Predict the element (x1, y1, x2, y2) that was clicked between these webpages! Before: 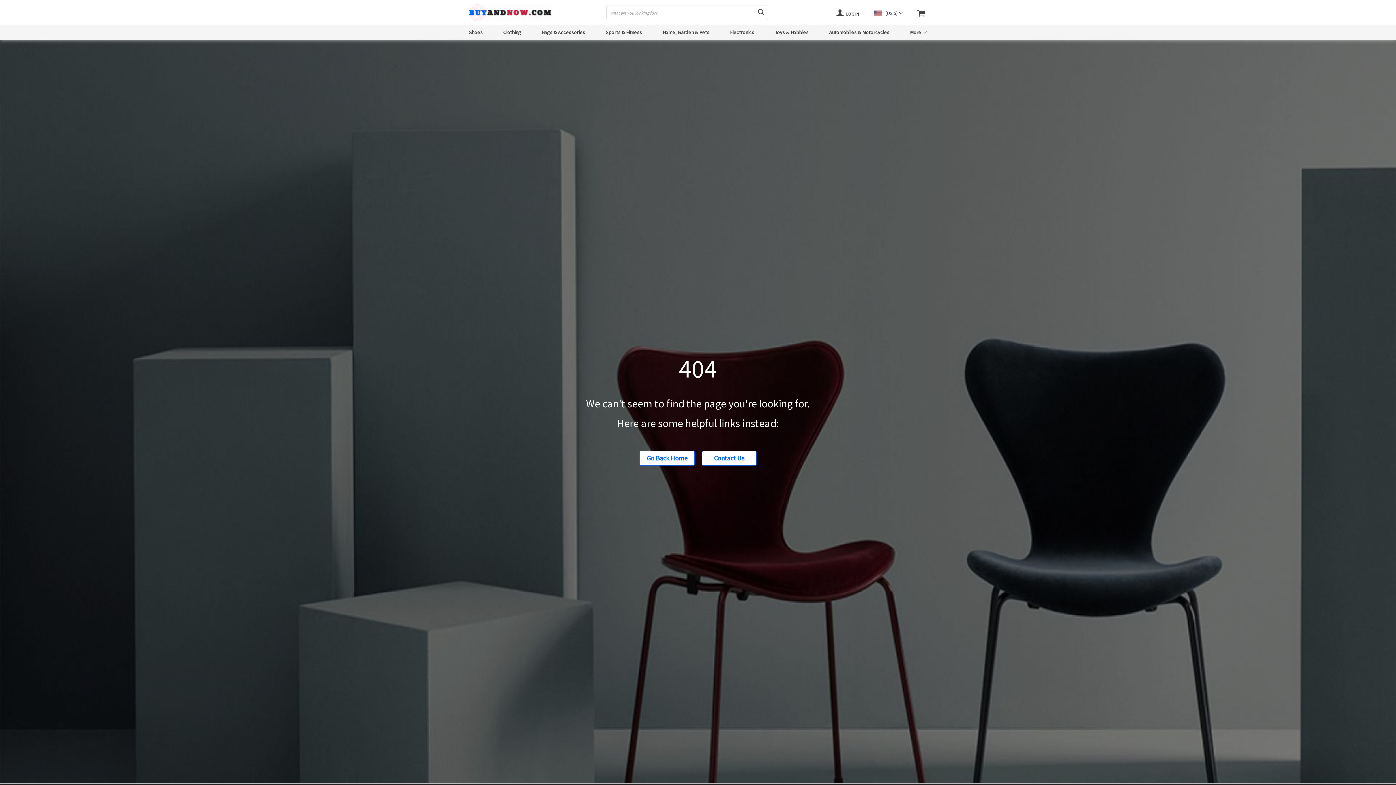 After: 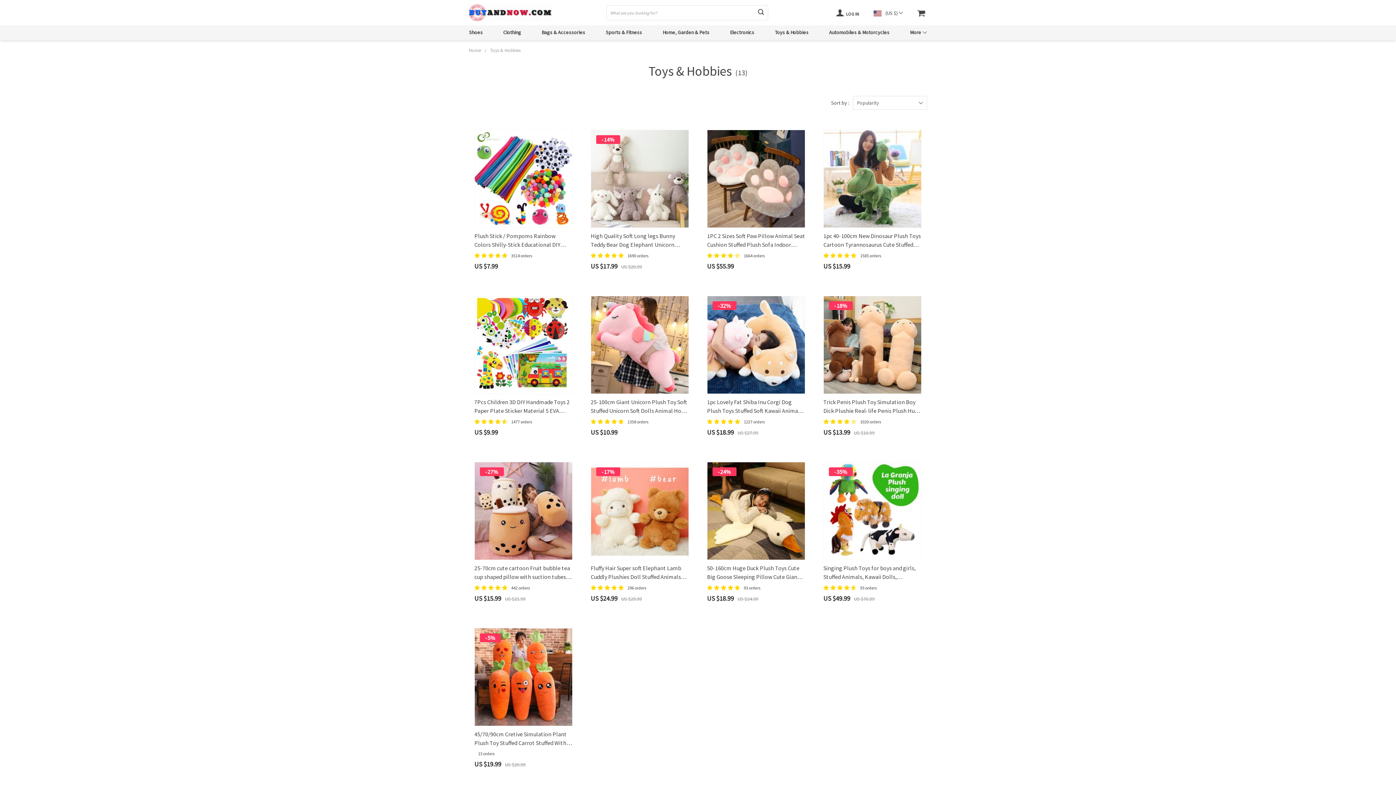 Action: label: Toys & Hobbies bbox: (775, 29, 808, 36)